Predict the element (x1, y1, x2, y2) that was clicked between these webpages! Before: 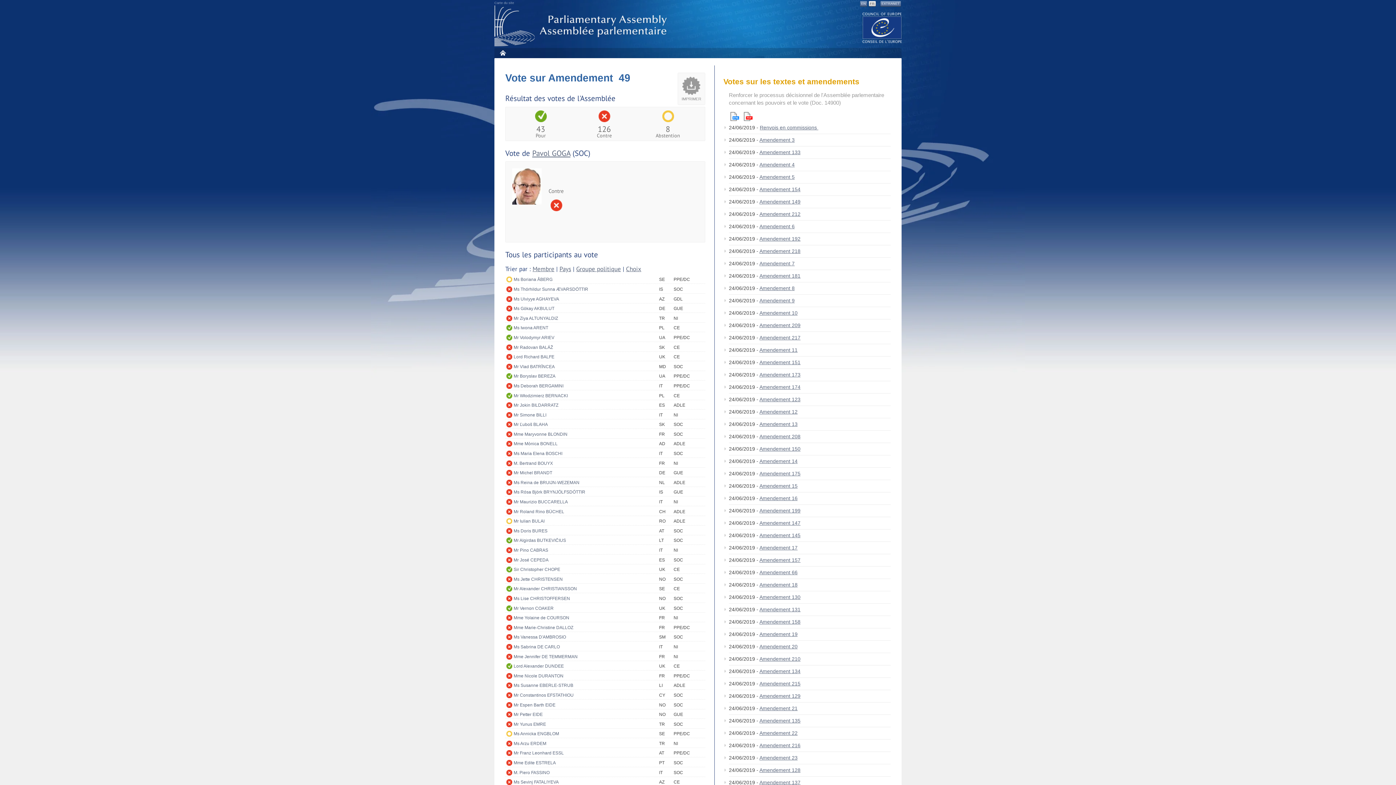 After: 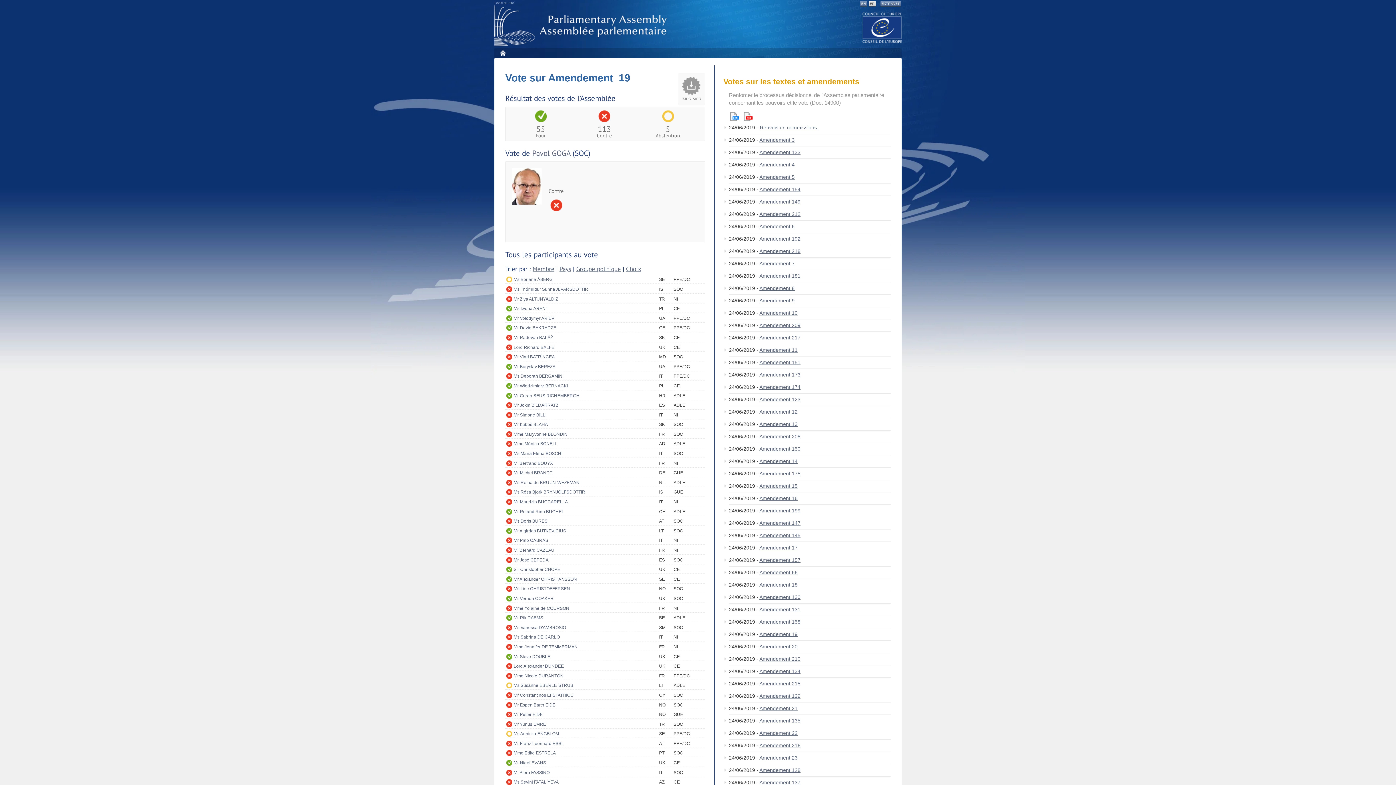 Action: bbox: (759, 631, 797, 637) label: Amendement 19